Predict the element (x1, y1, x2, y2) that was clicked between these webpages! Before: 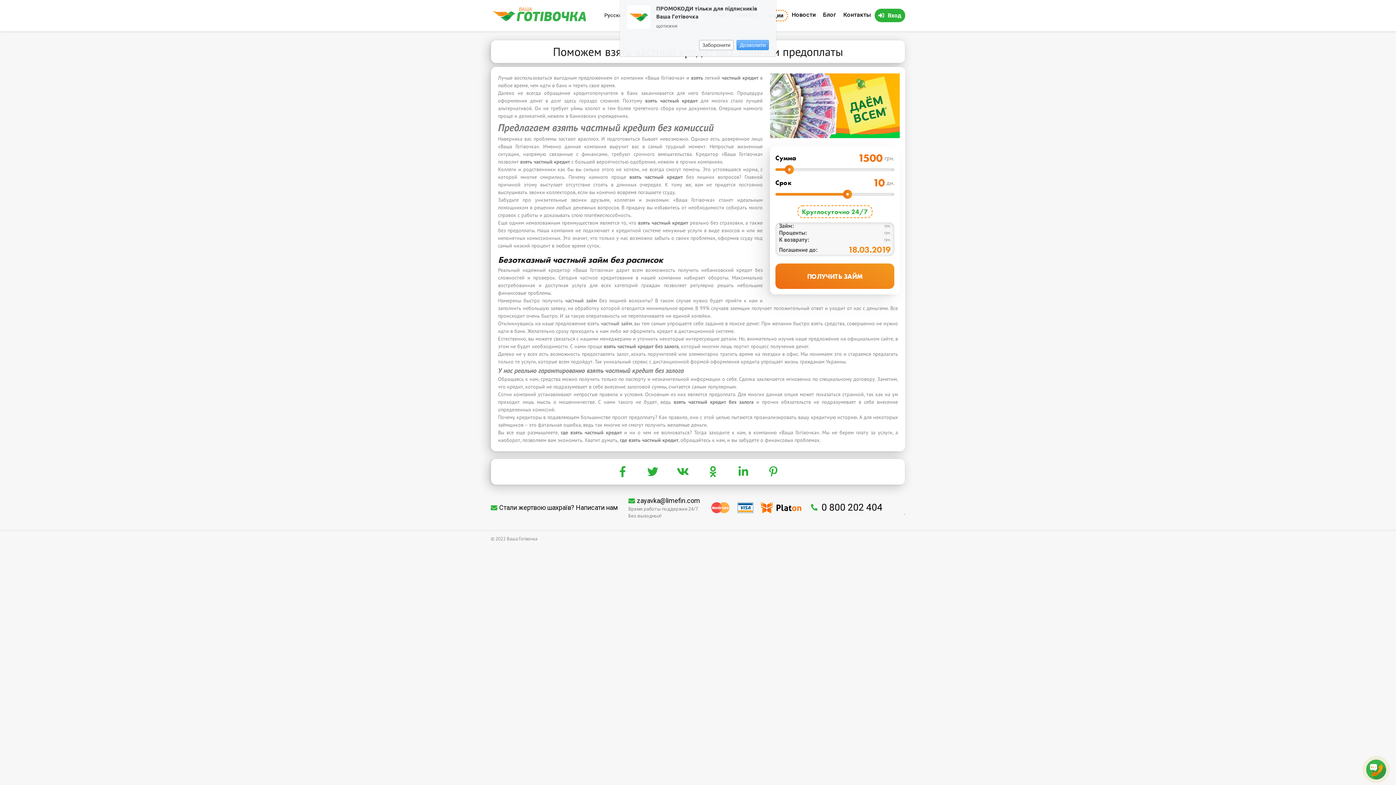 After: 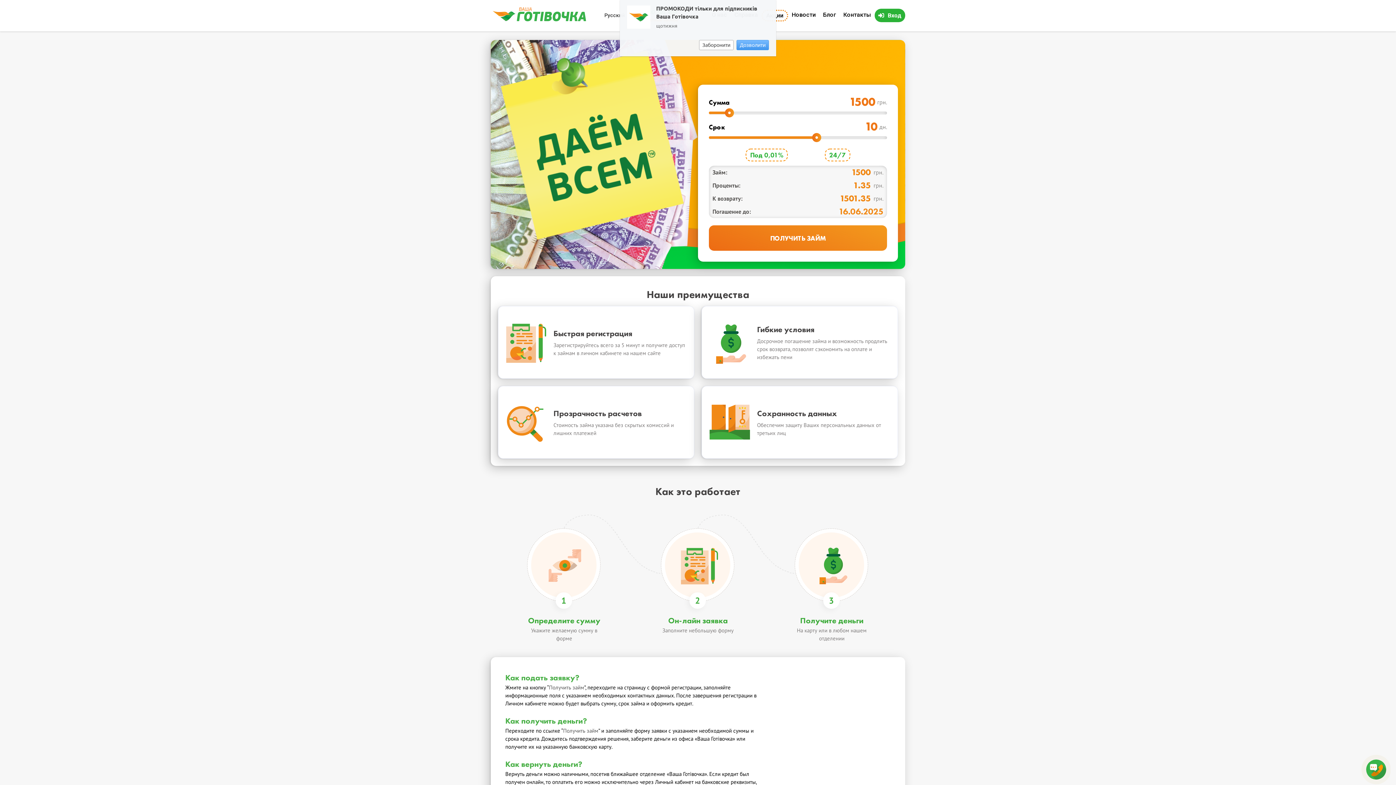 Action: bbox: (490, 15, 587, 22)